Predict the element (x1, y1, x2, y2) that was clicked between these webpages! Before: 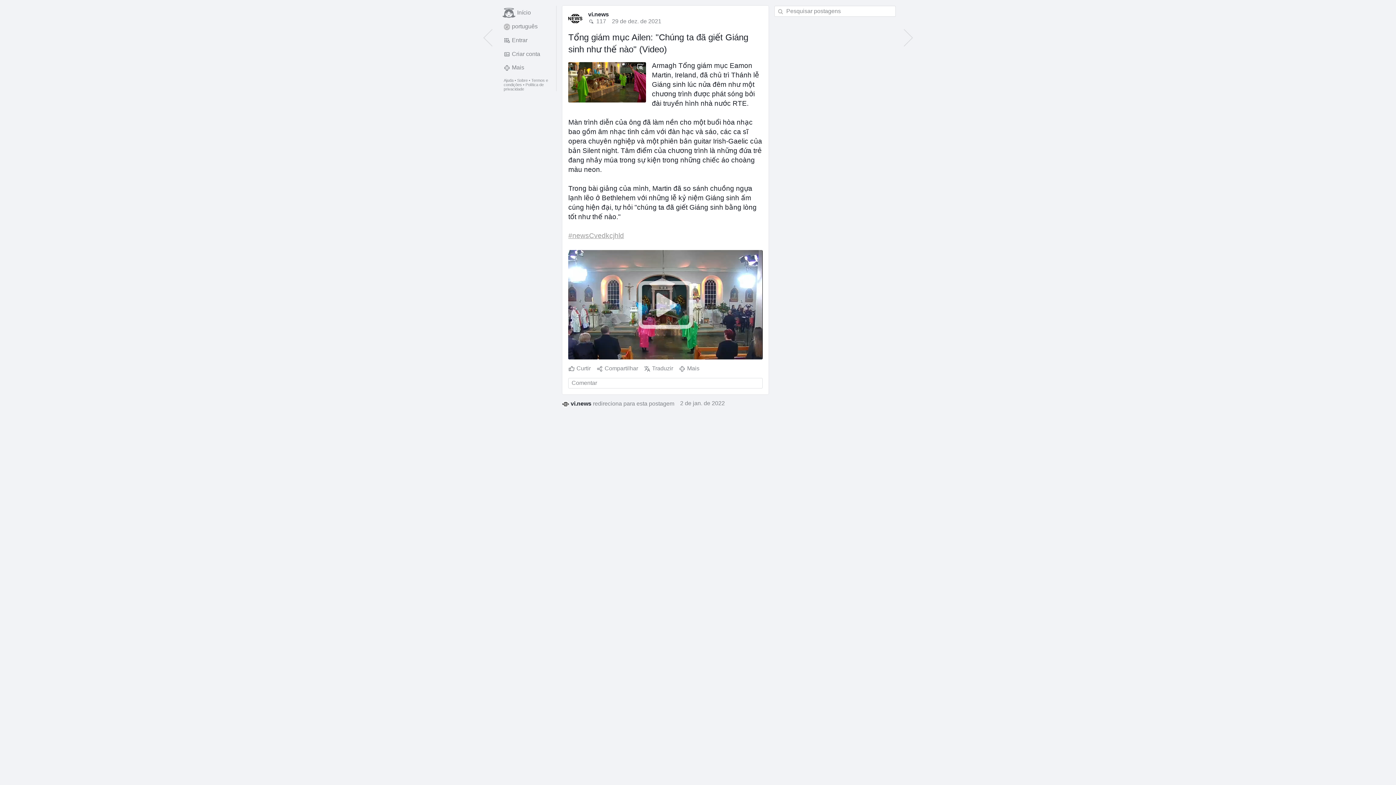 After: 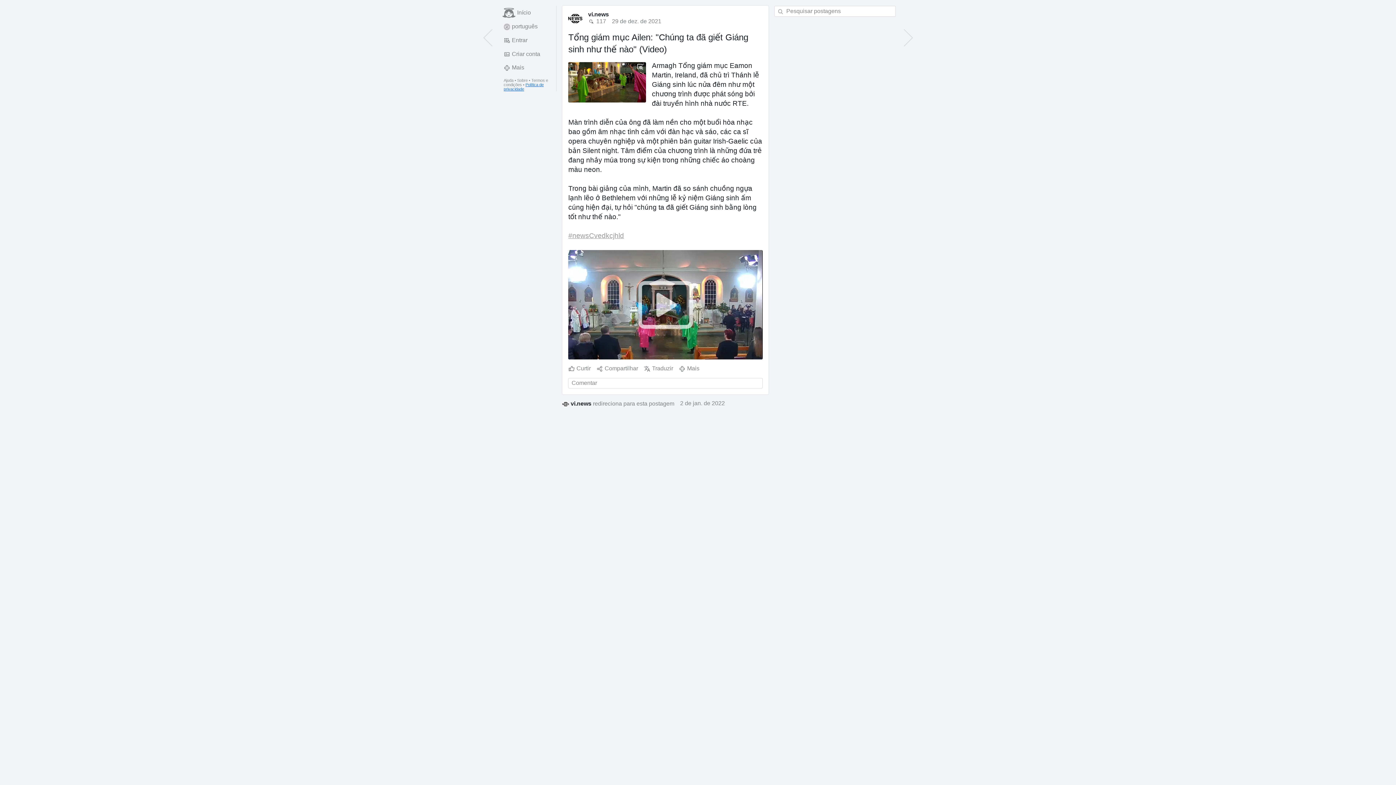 Action: label: Política de privacidade bbox: (503, 82, 543, 91)